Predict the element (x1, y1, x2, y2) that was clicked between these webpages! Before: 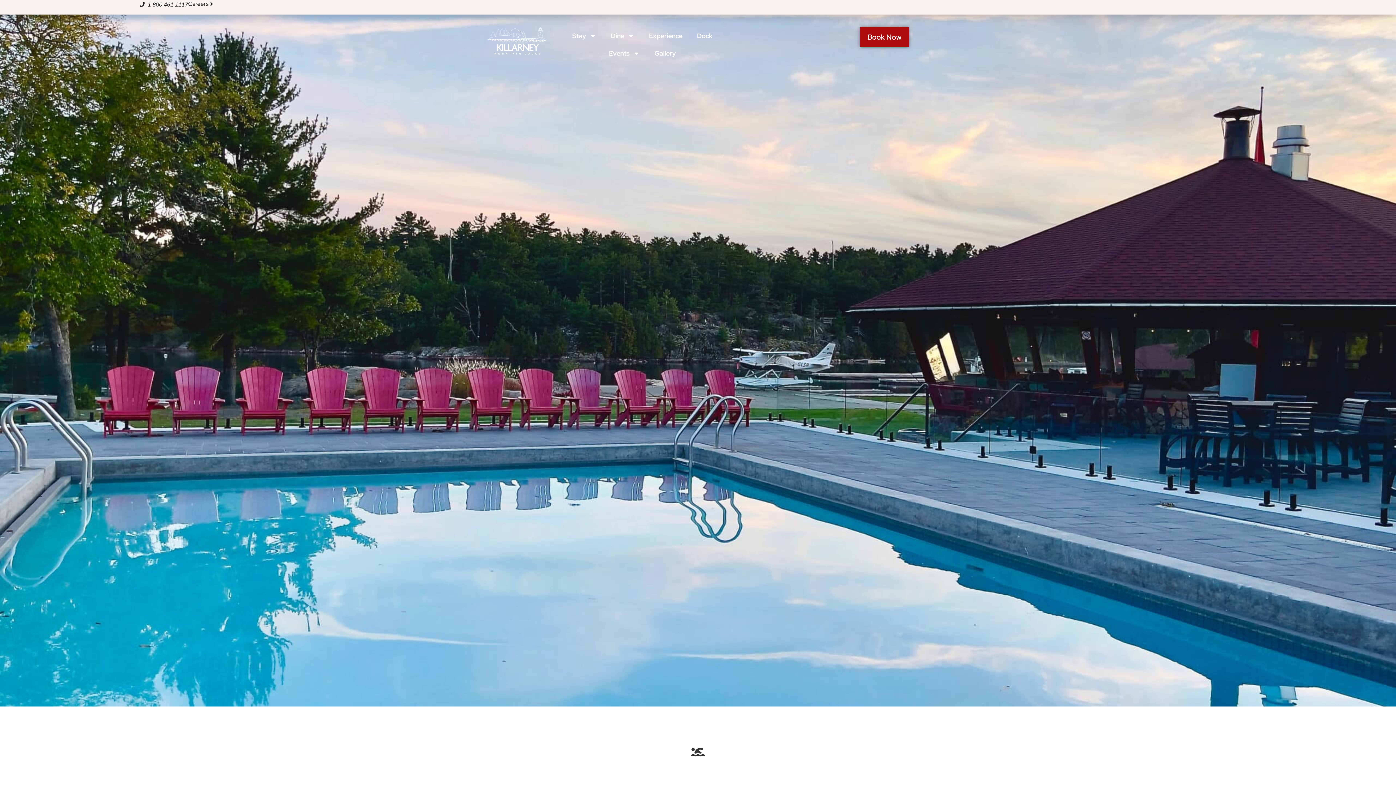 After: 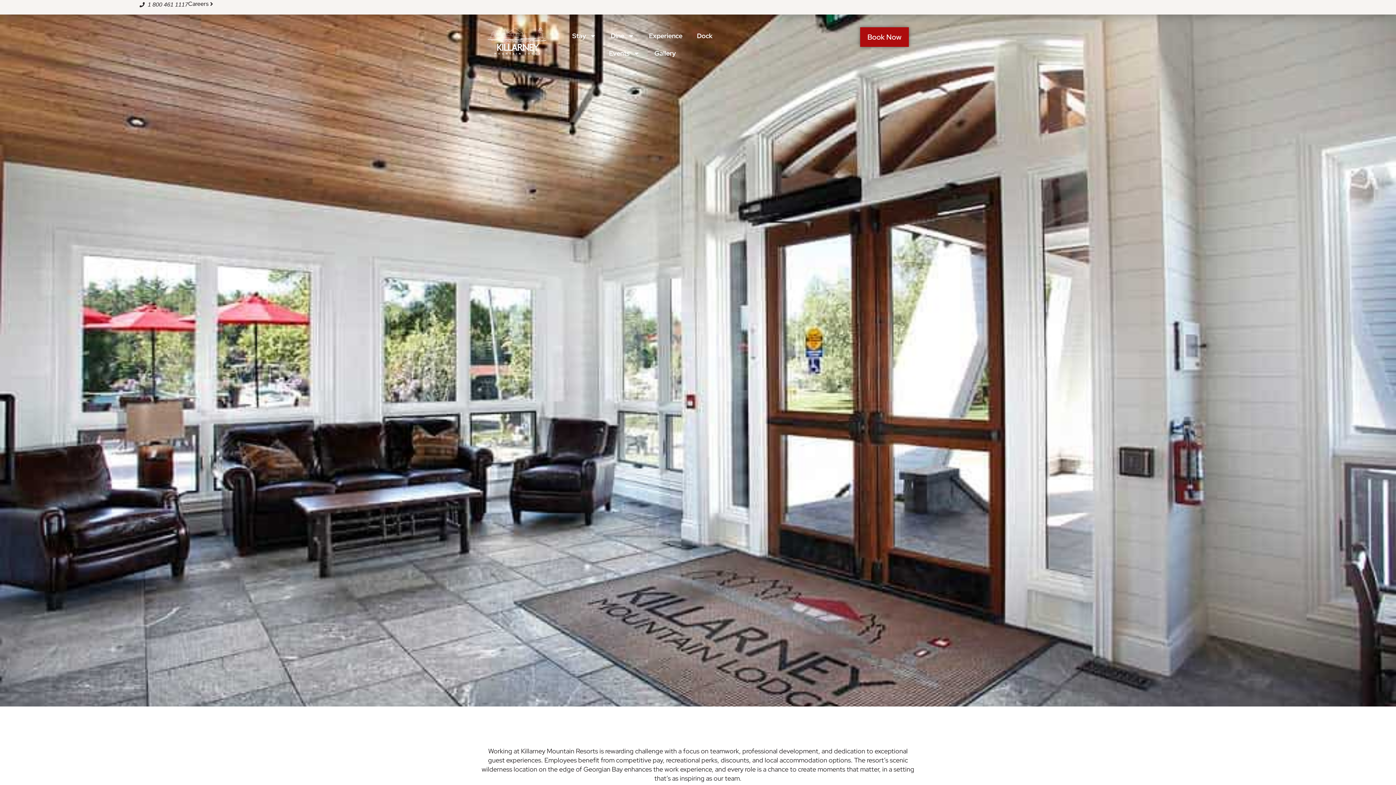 Action: bbox: (188, 1, 214, 6) label: Careers